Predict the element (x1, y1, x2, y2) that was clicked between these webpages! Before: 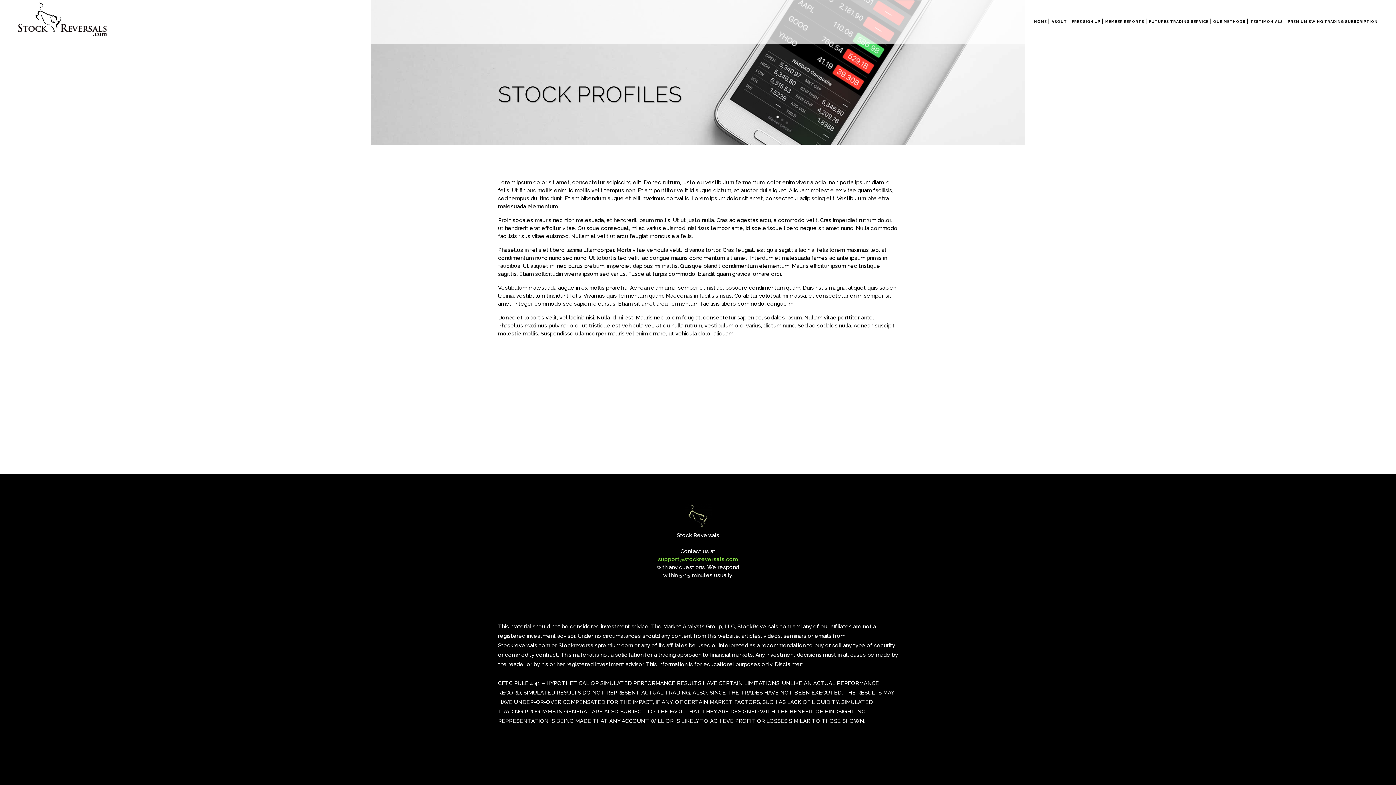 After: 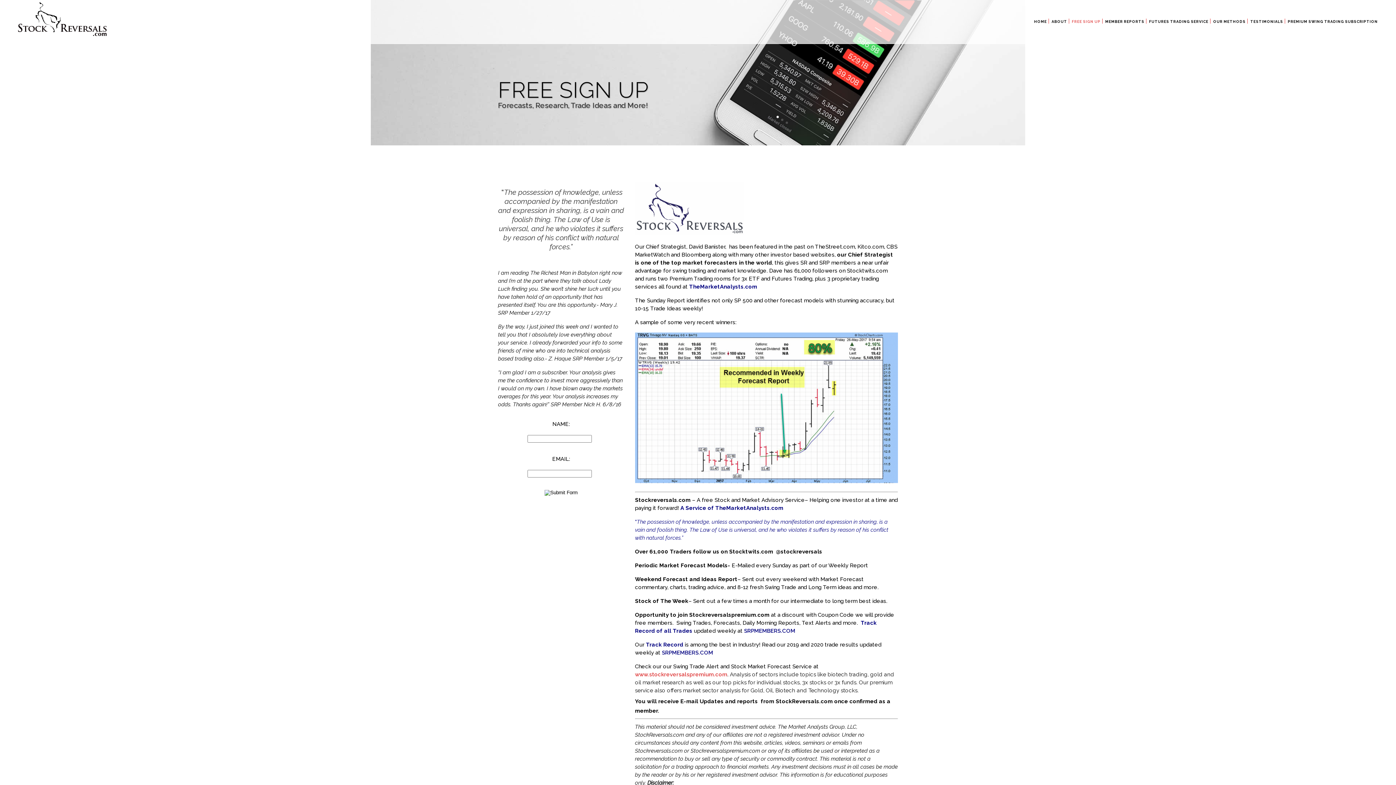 Action: label: FREE SIGN UP bbox: (1070, 0, 1102, 43)